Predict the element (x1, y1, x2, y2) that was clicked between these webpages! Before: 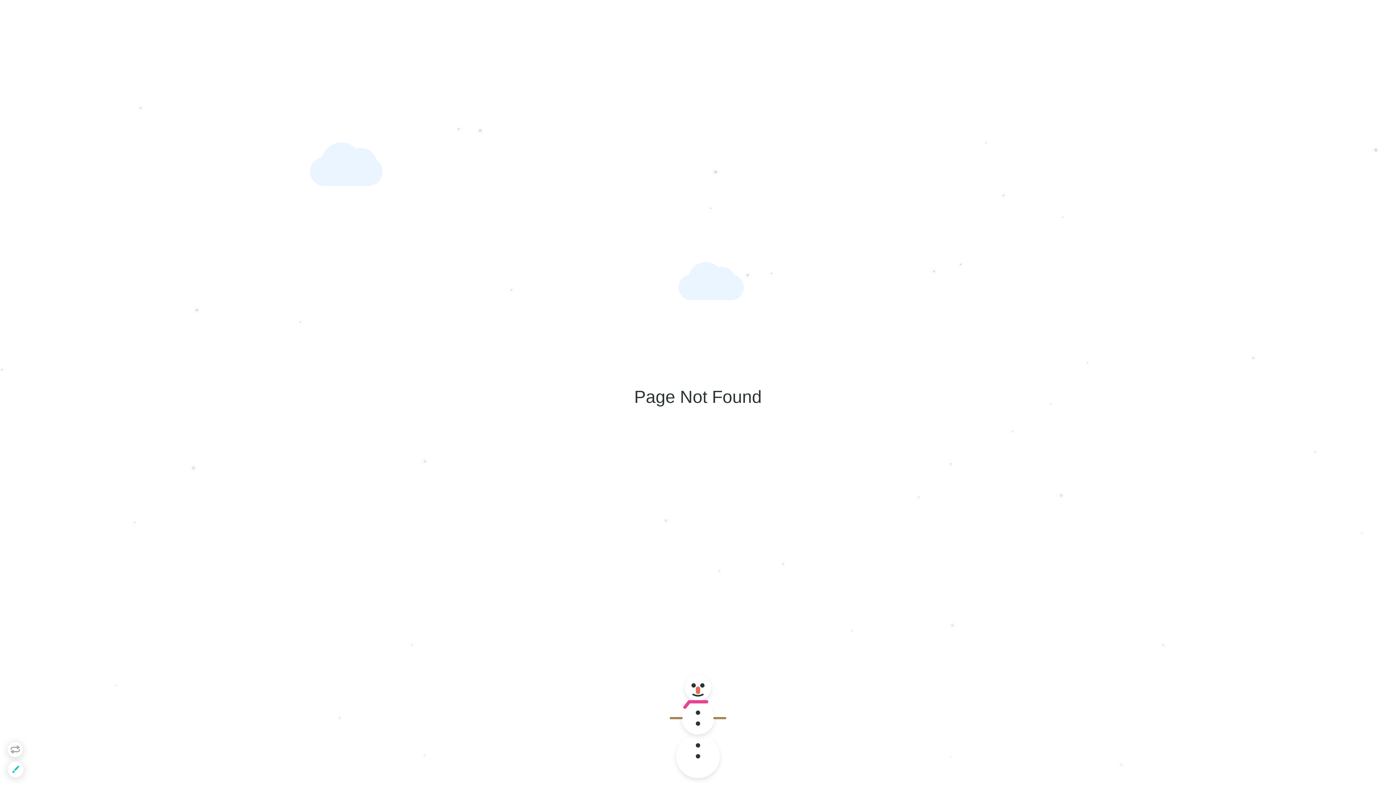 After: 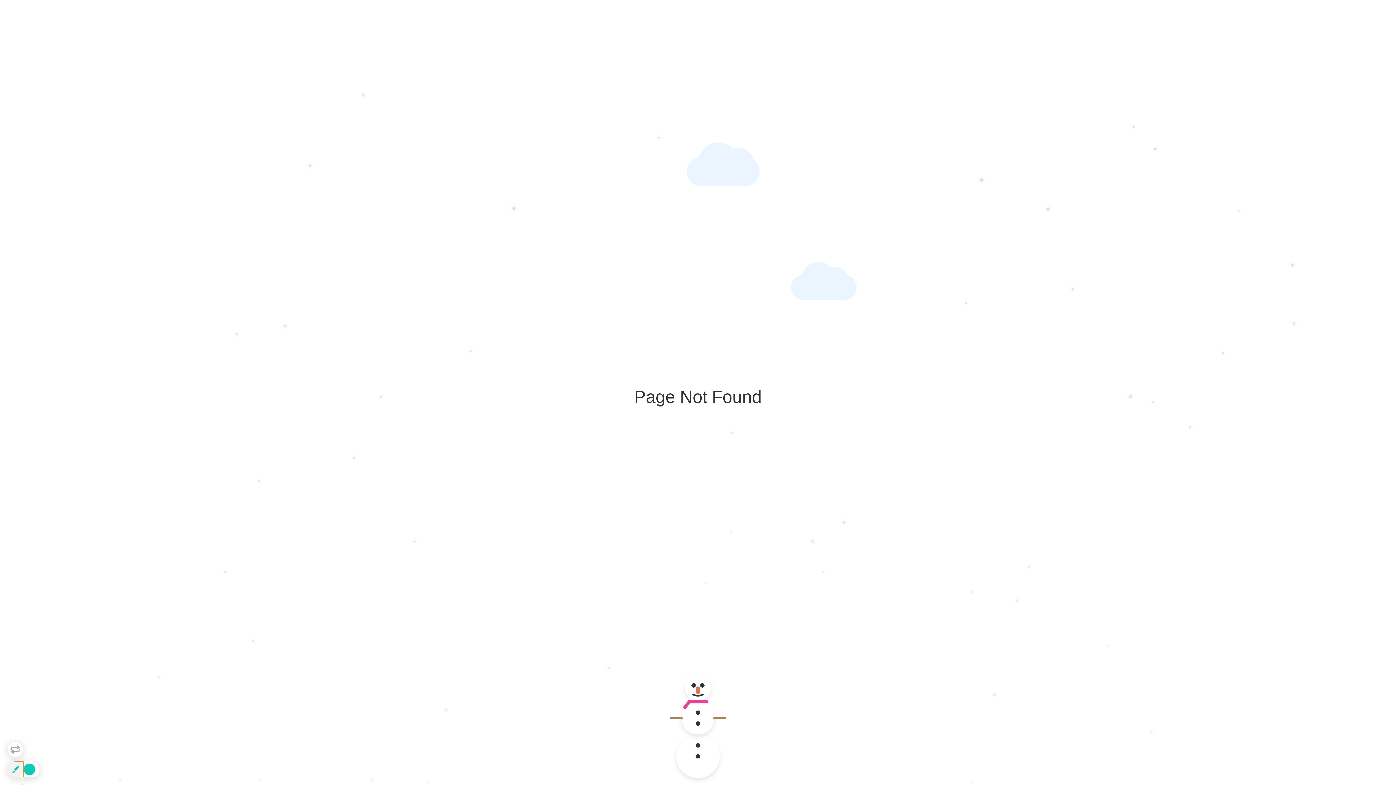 Action: bbox: (7, 761, 23, 777)